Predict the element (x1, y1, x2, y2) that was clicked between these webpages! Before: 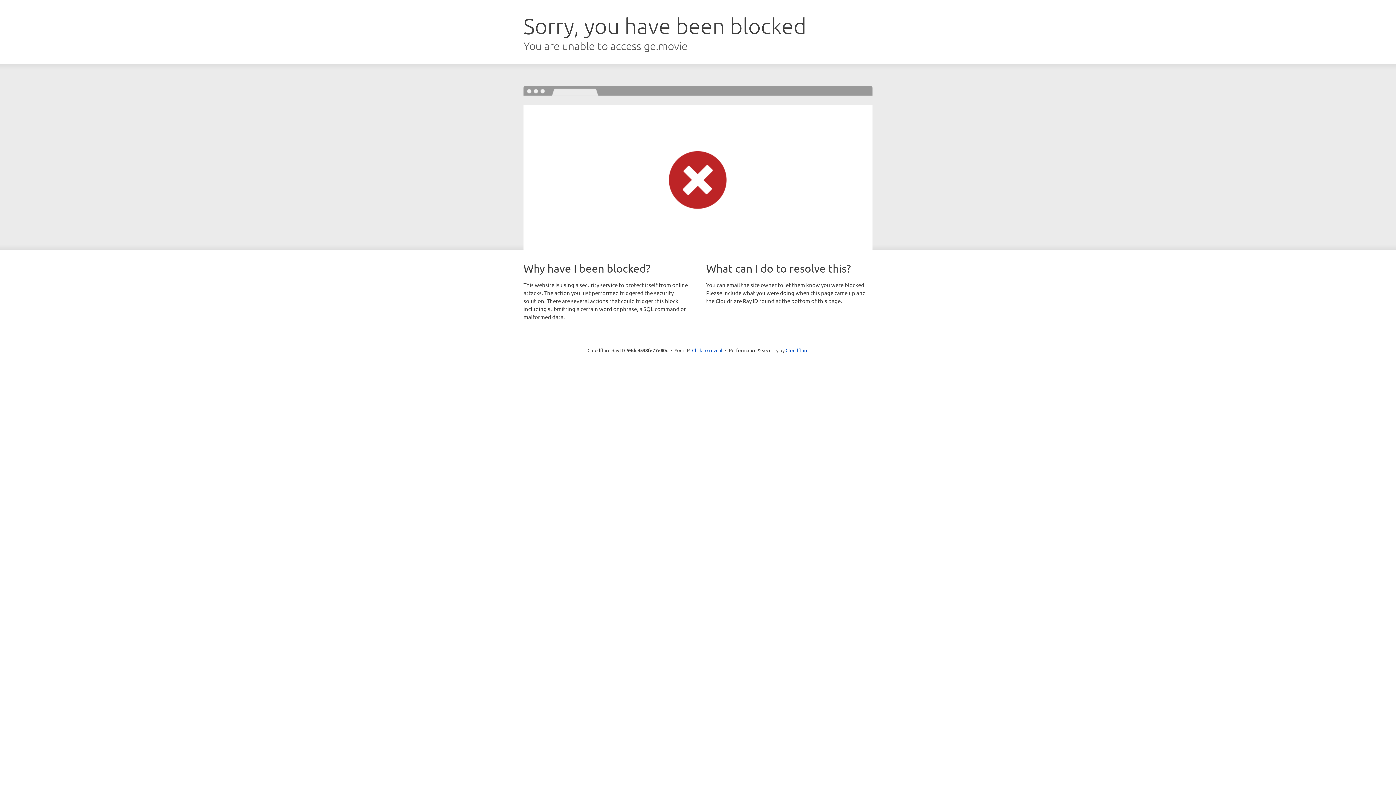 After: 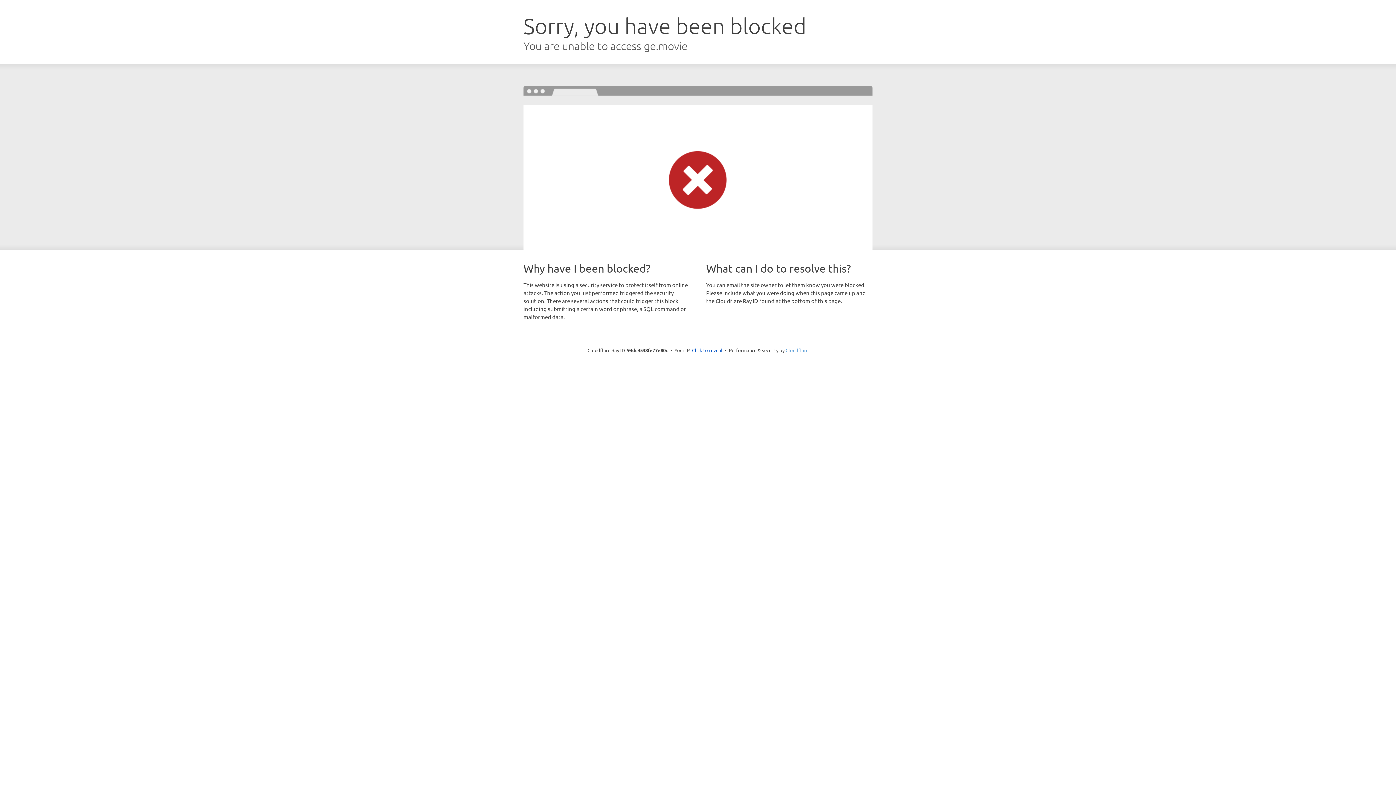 Action: bbox: (785, 347, 808, 353) label: Cloudflare